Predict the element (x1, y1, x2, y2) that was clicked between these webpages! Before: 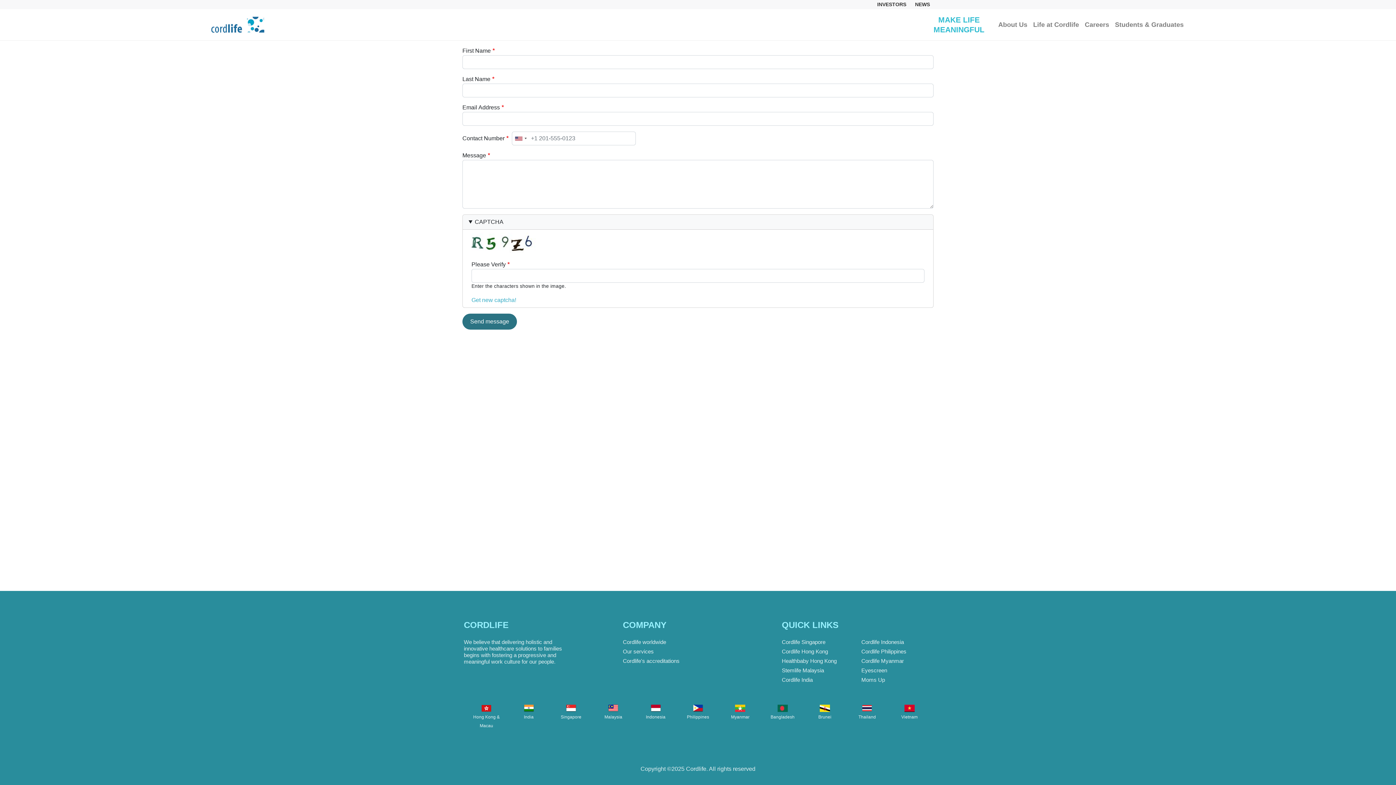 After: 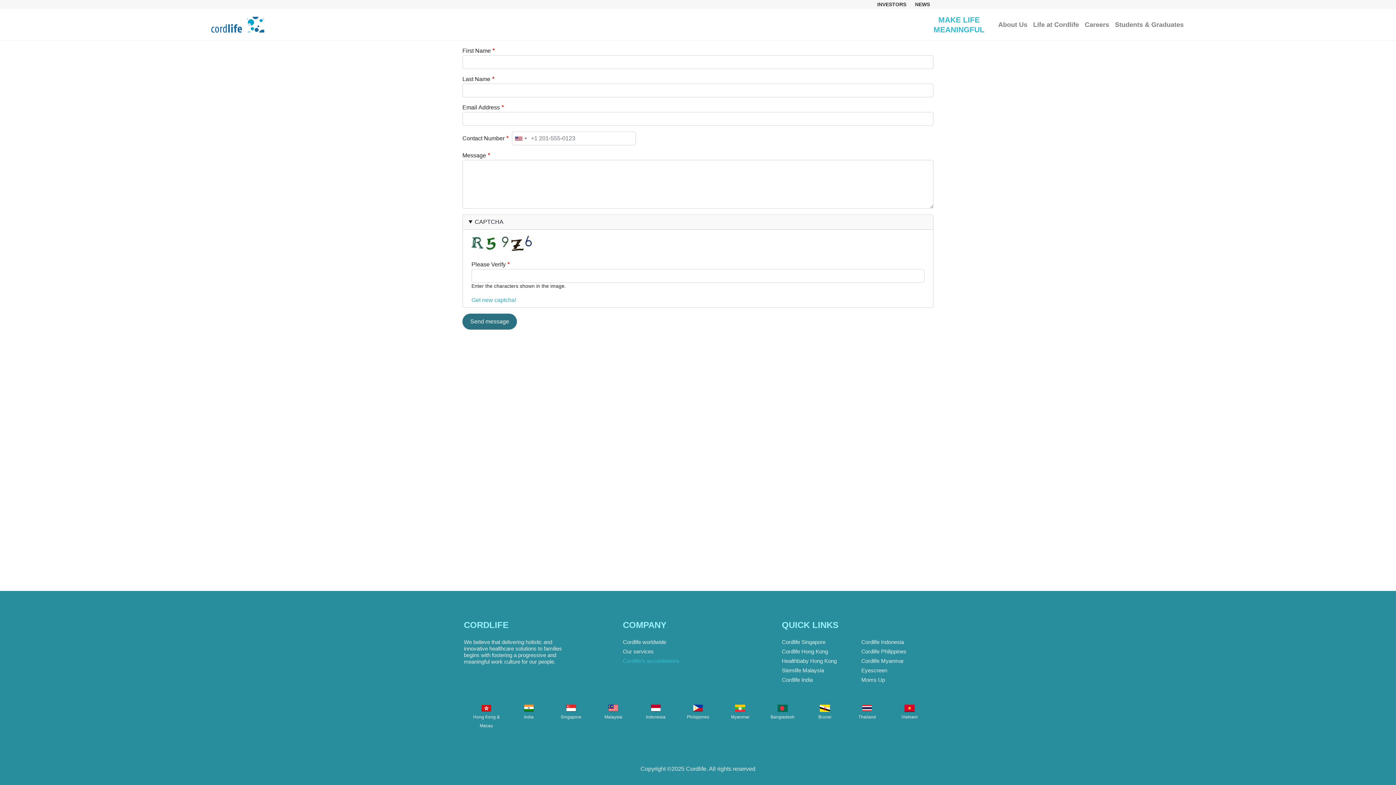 Action: bbox: (623, 658, 679, 664) label: Cordlife's accreditations